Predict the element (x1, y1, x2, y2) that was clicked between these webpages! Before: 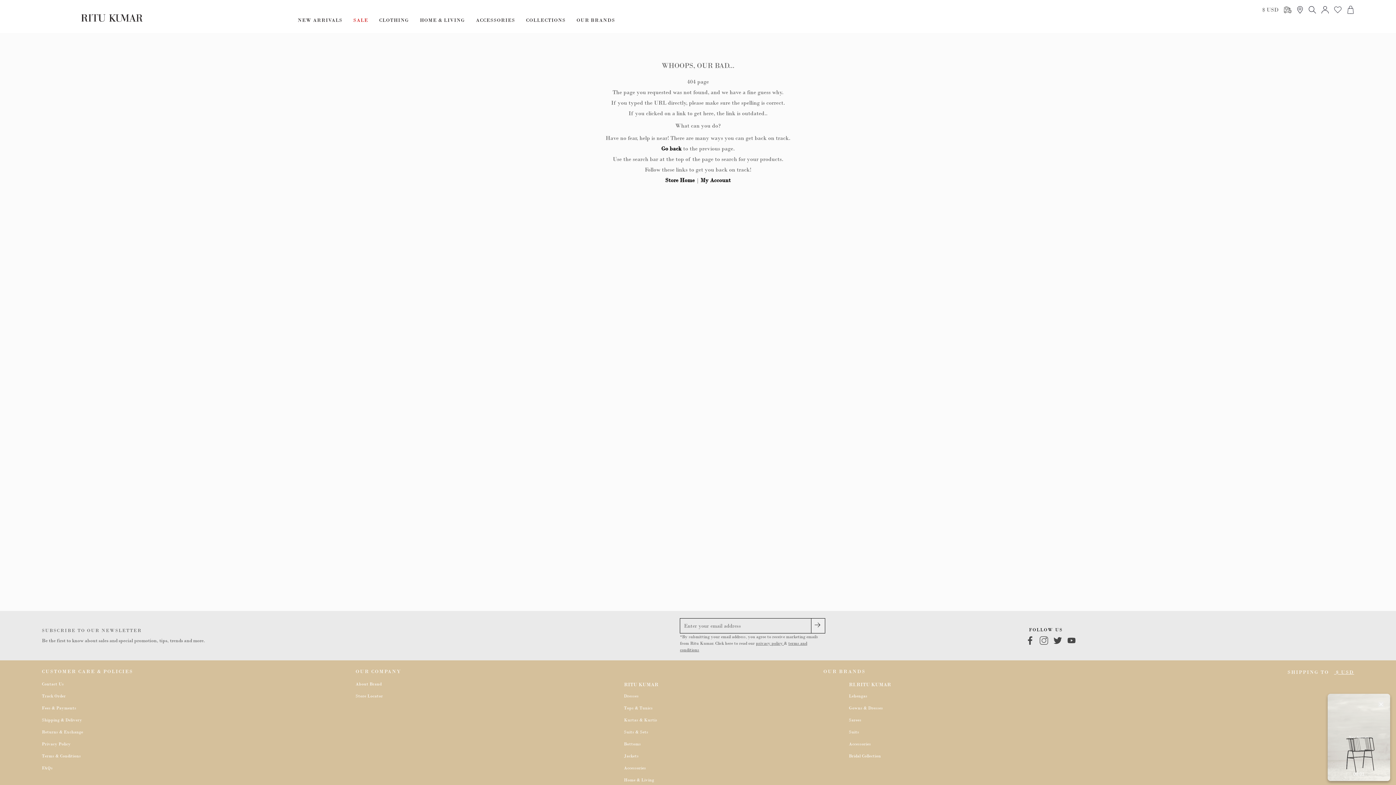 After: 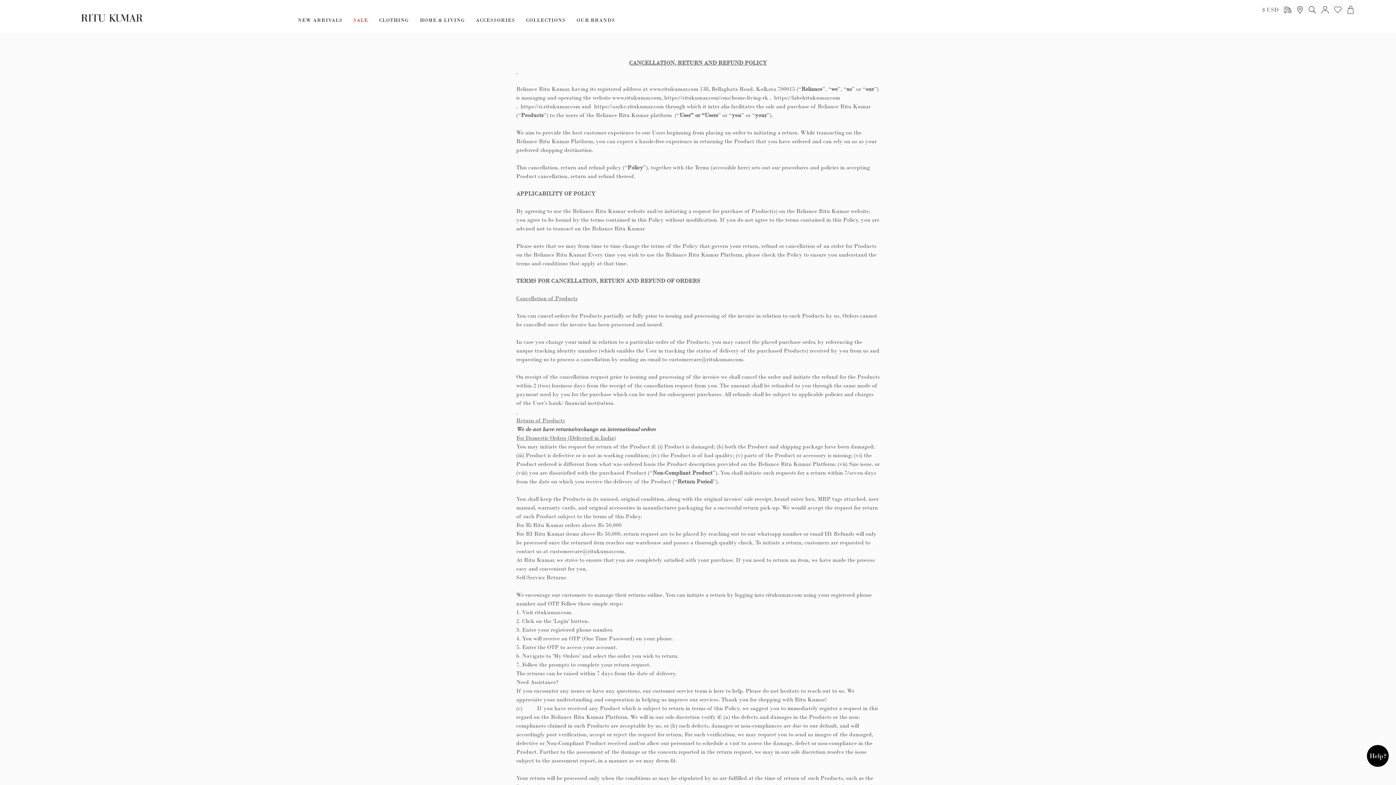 Action: label: Returns & Exchange bbox: (41, 729, 83, 735)